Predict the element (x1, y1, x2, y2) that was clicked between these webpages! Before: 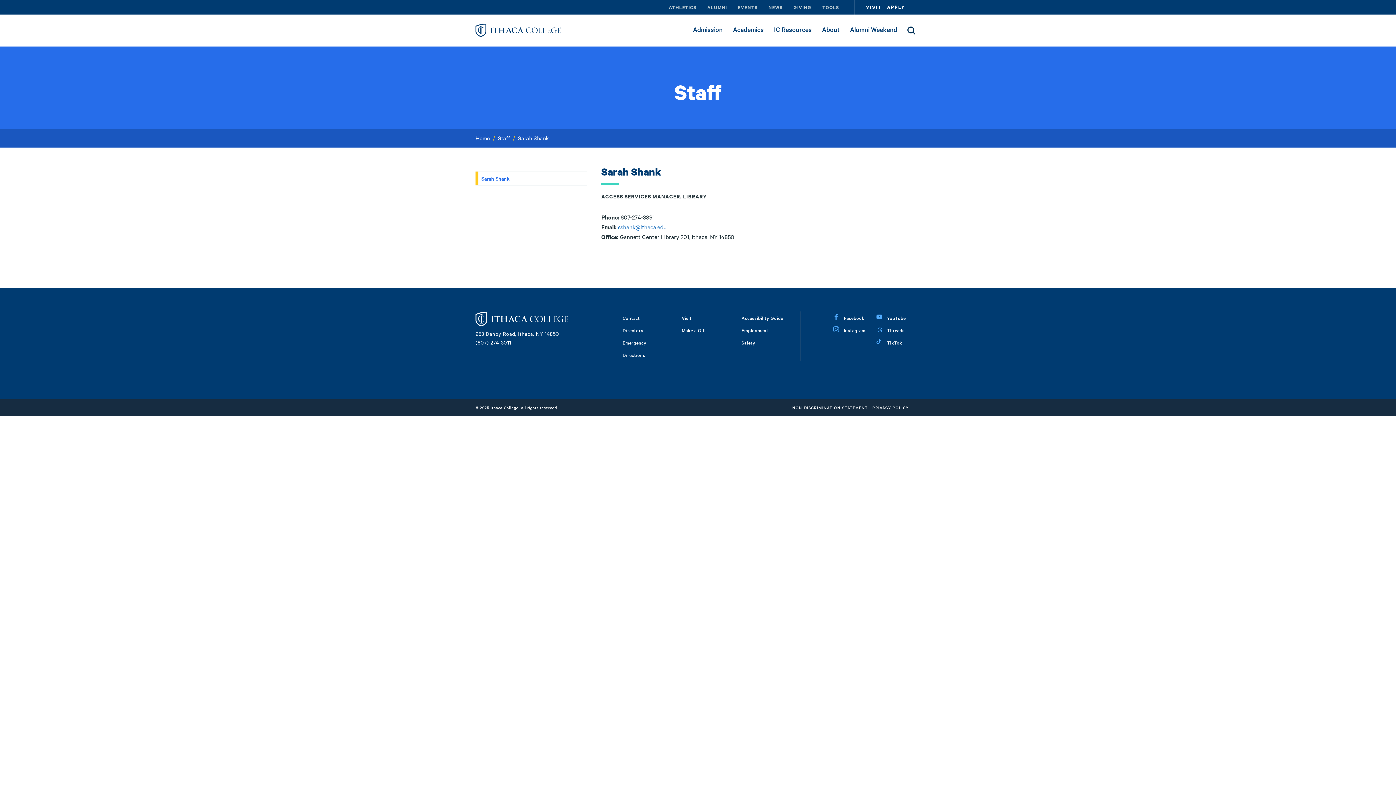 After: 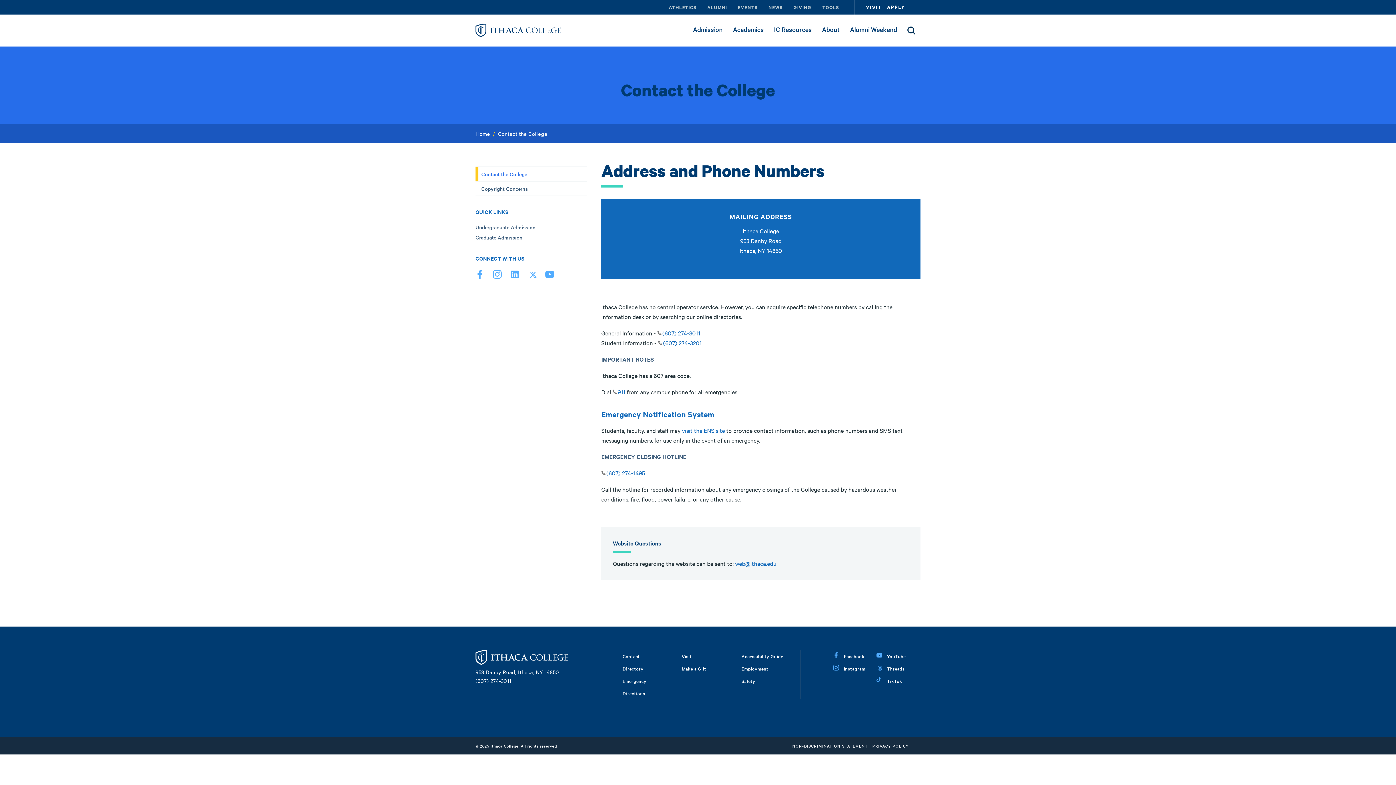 Action: bbox: (622, 314, 640, 321) label: Contact